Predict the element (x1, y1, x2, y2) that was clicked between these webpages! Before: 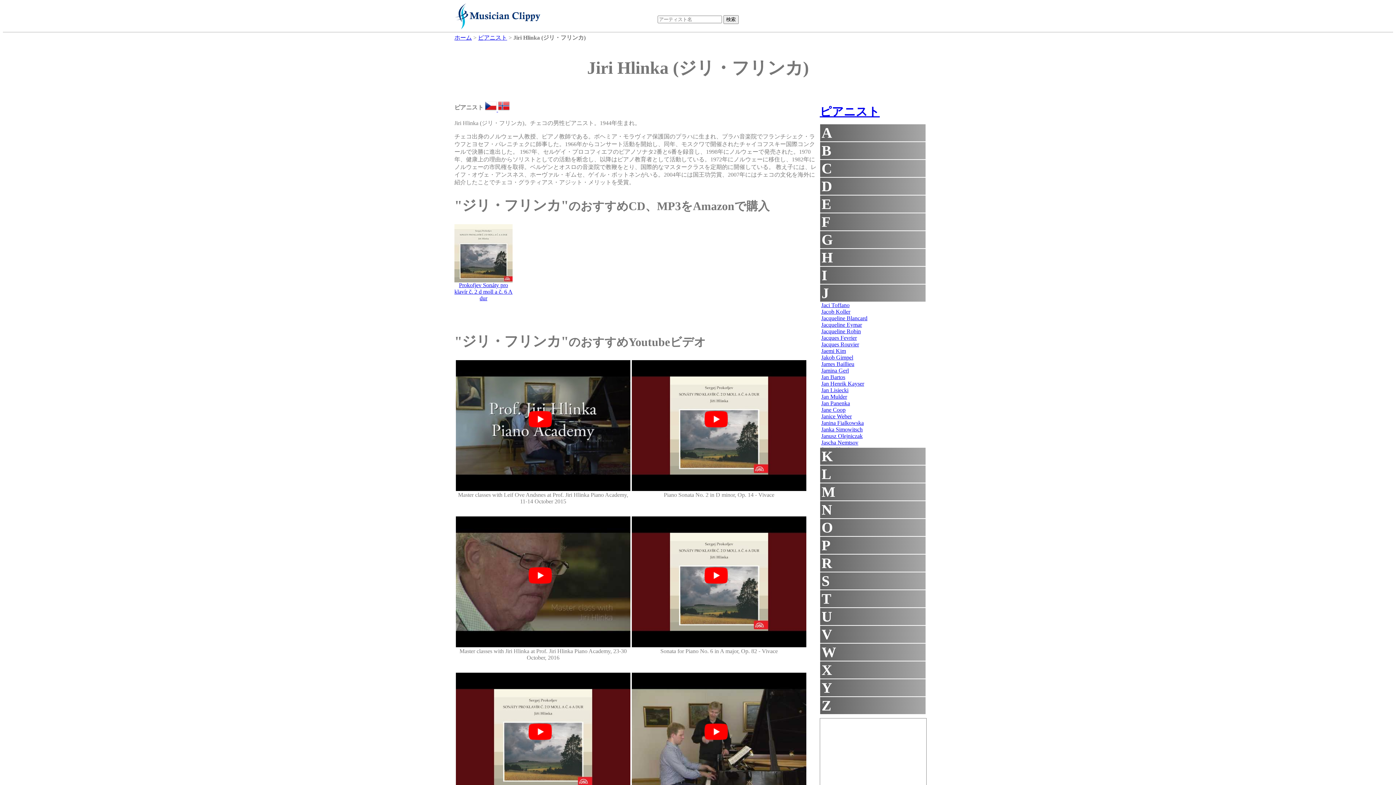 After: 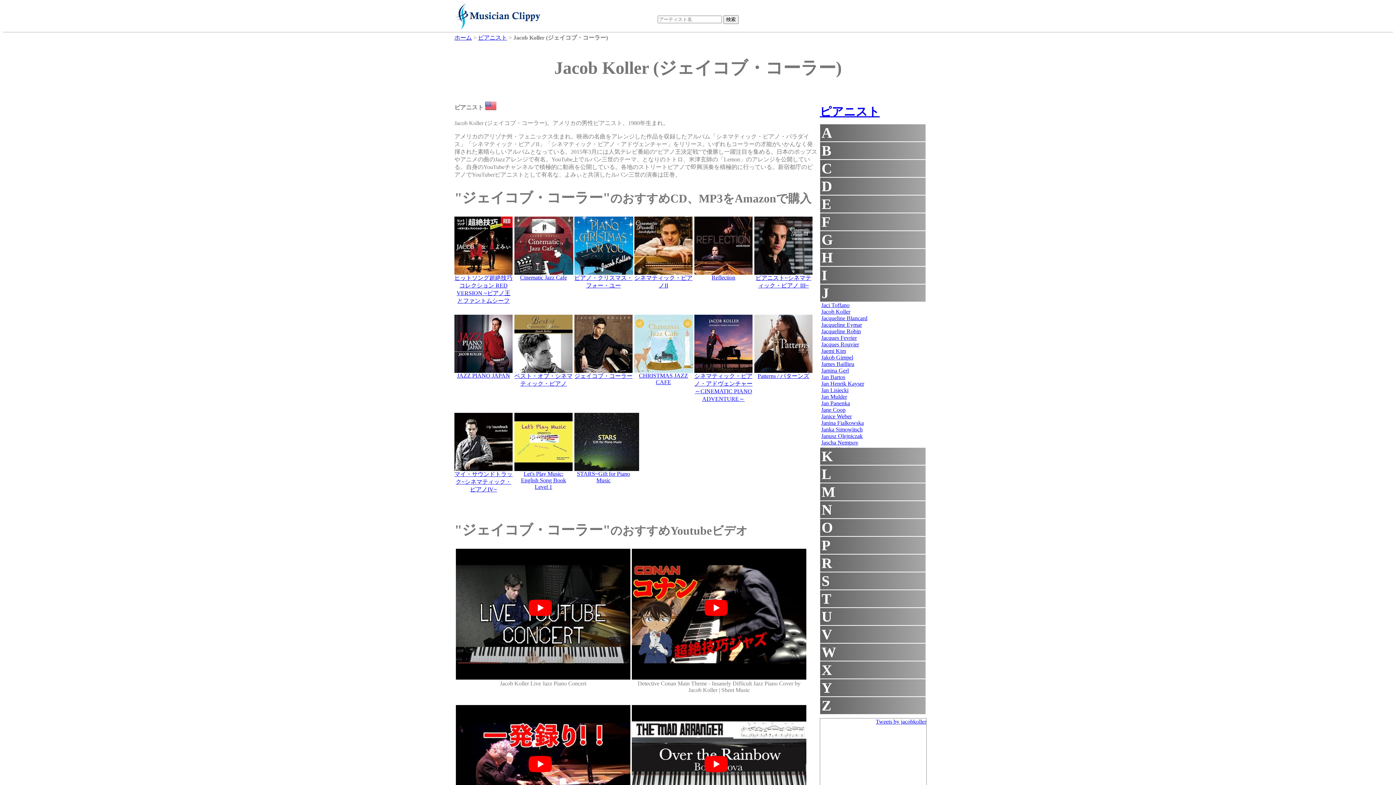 Action: label: Jacob Koller bbox: (821, 308, 850, 314)